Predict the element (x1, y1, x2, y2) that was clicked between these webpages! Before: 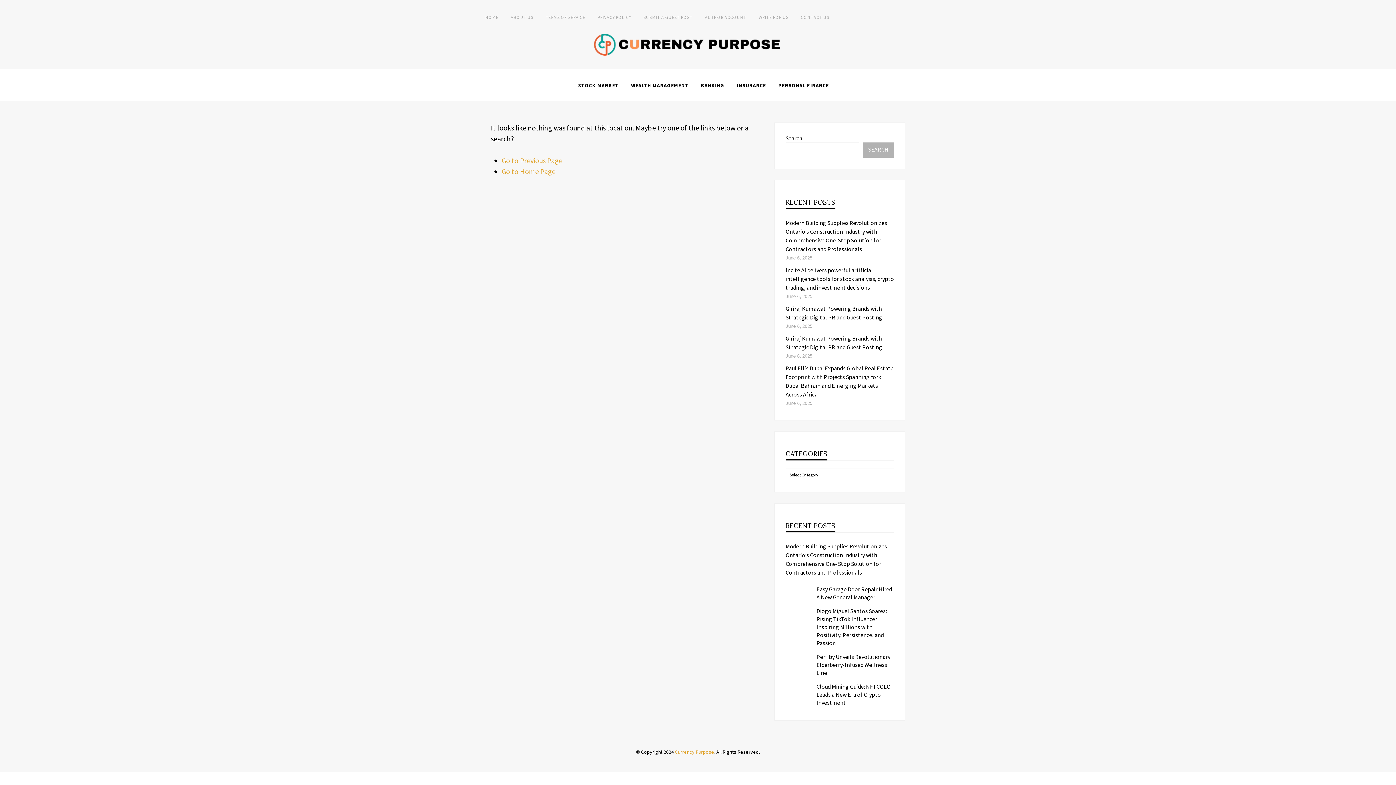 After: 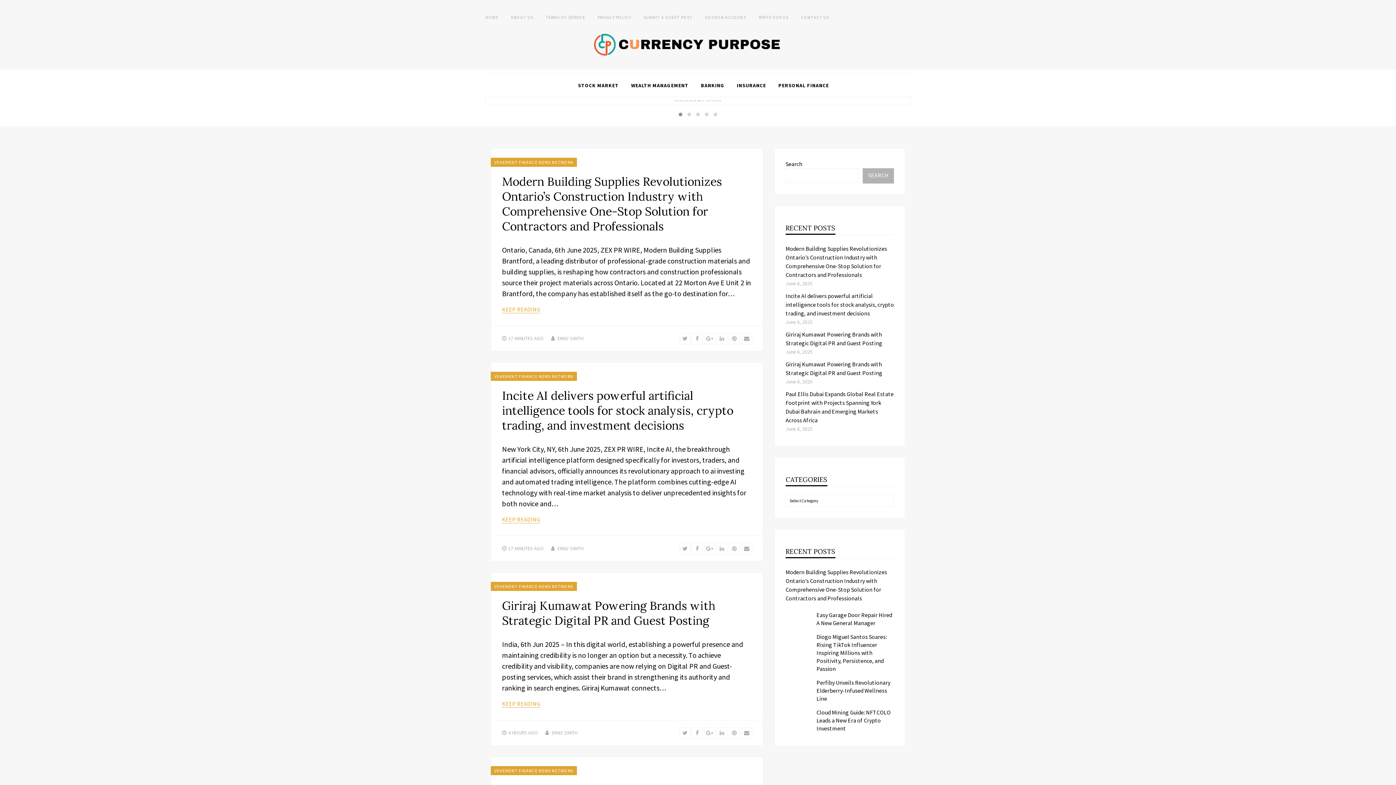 Action: bbox: (589, 48, 807, 57)